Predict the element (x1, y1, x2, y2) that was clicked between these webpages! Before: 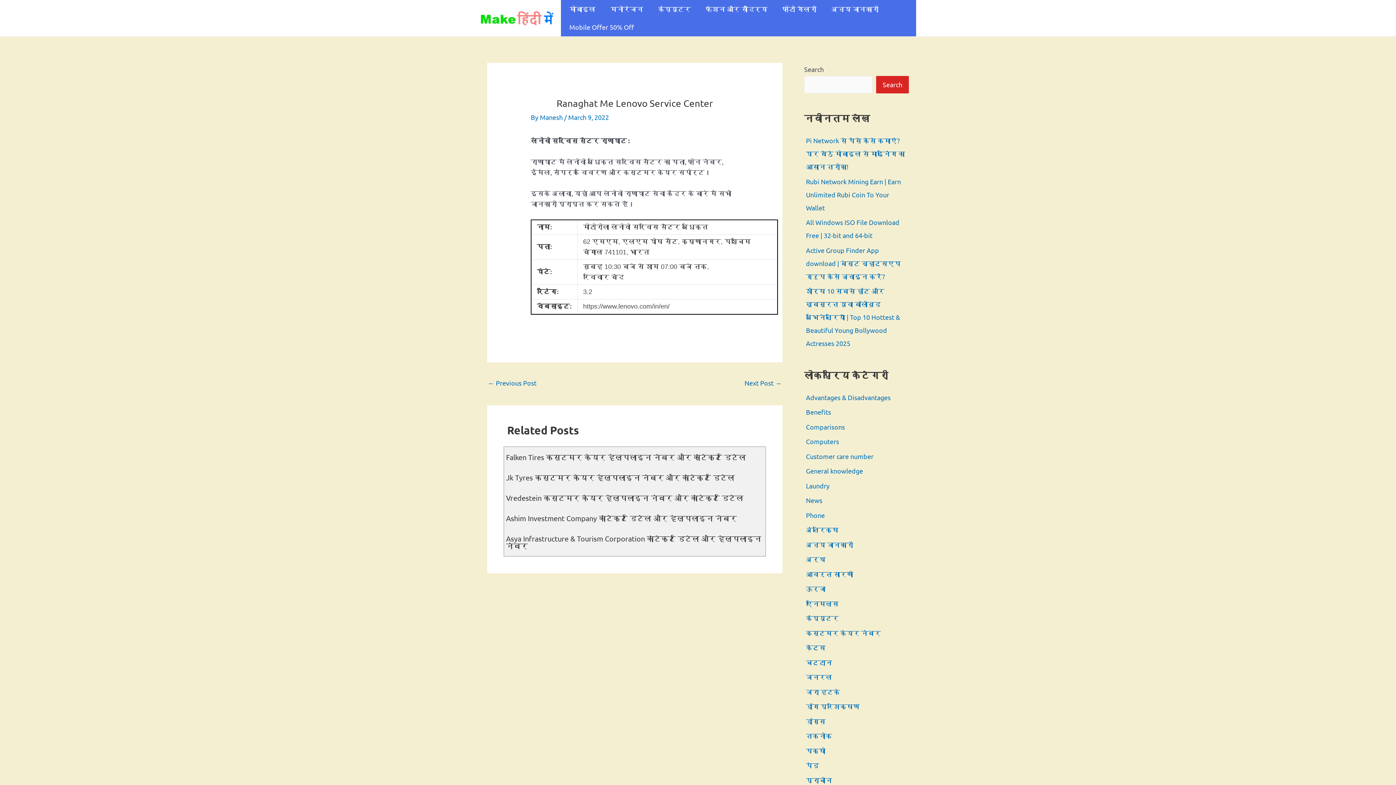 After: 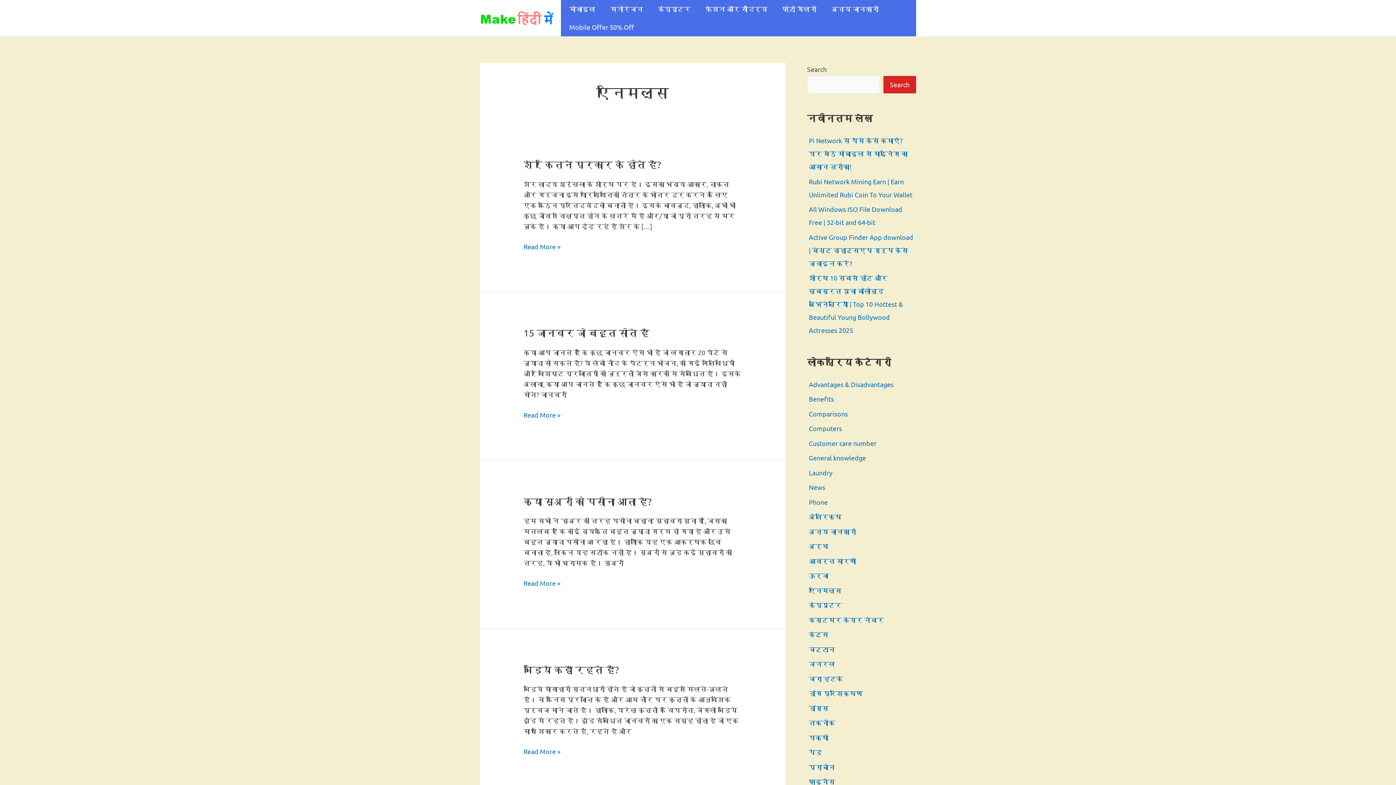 Action: bbox: (806, 599, 838, 607) label: एनिमल्स